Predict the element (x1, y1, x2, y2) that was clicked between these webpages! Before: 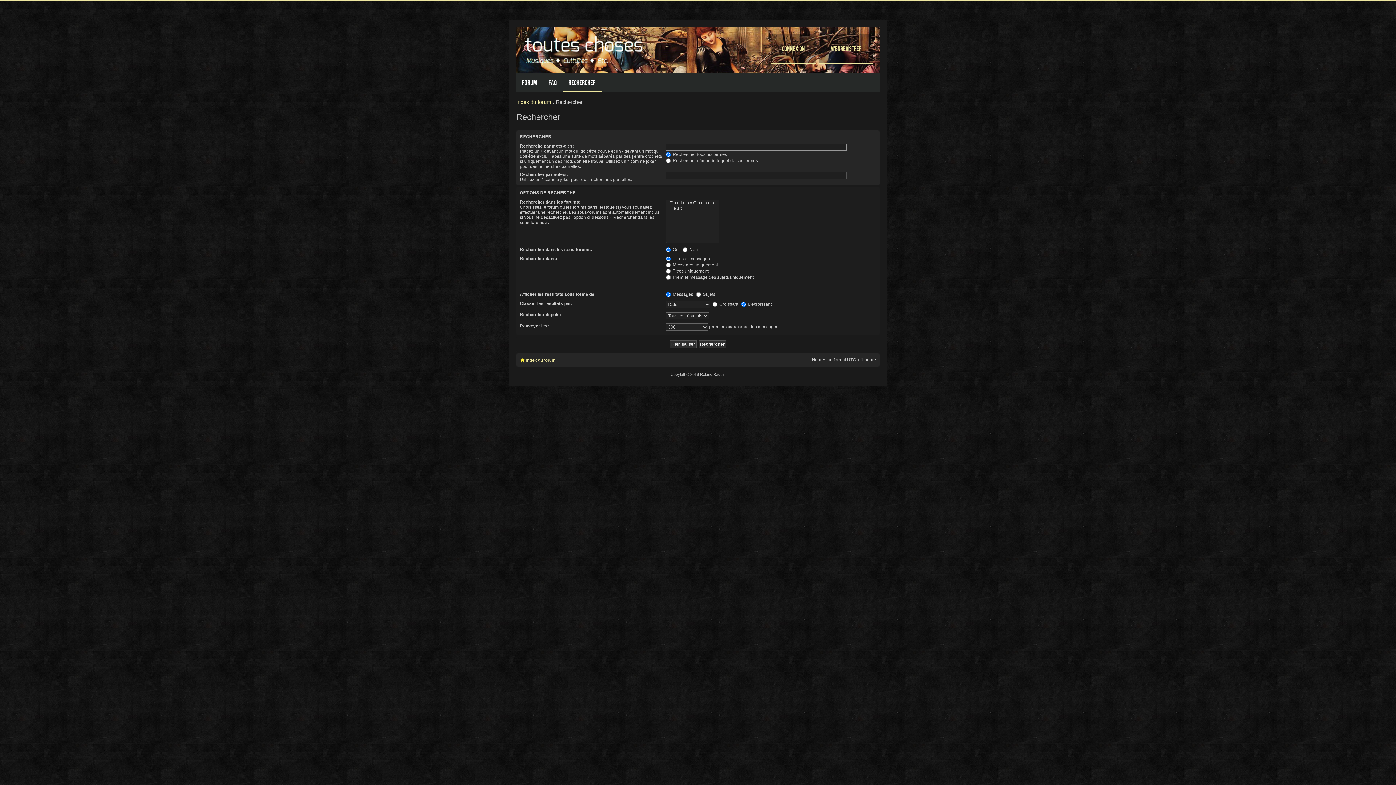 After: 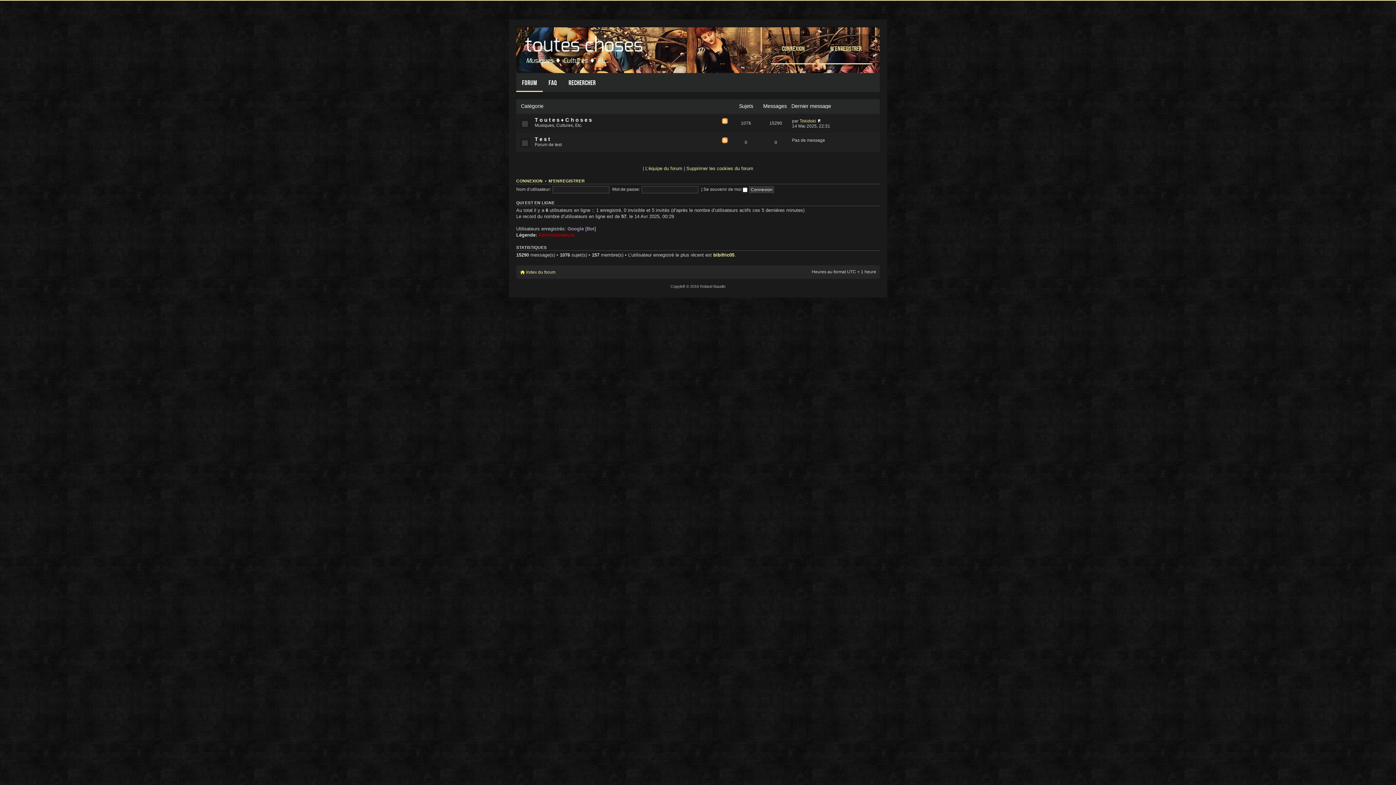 Action: bbox: (520, 30, 650, 65)